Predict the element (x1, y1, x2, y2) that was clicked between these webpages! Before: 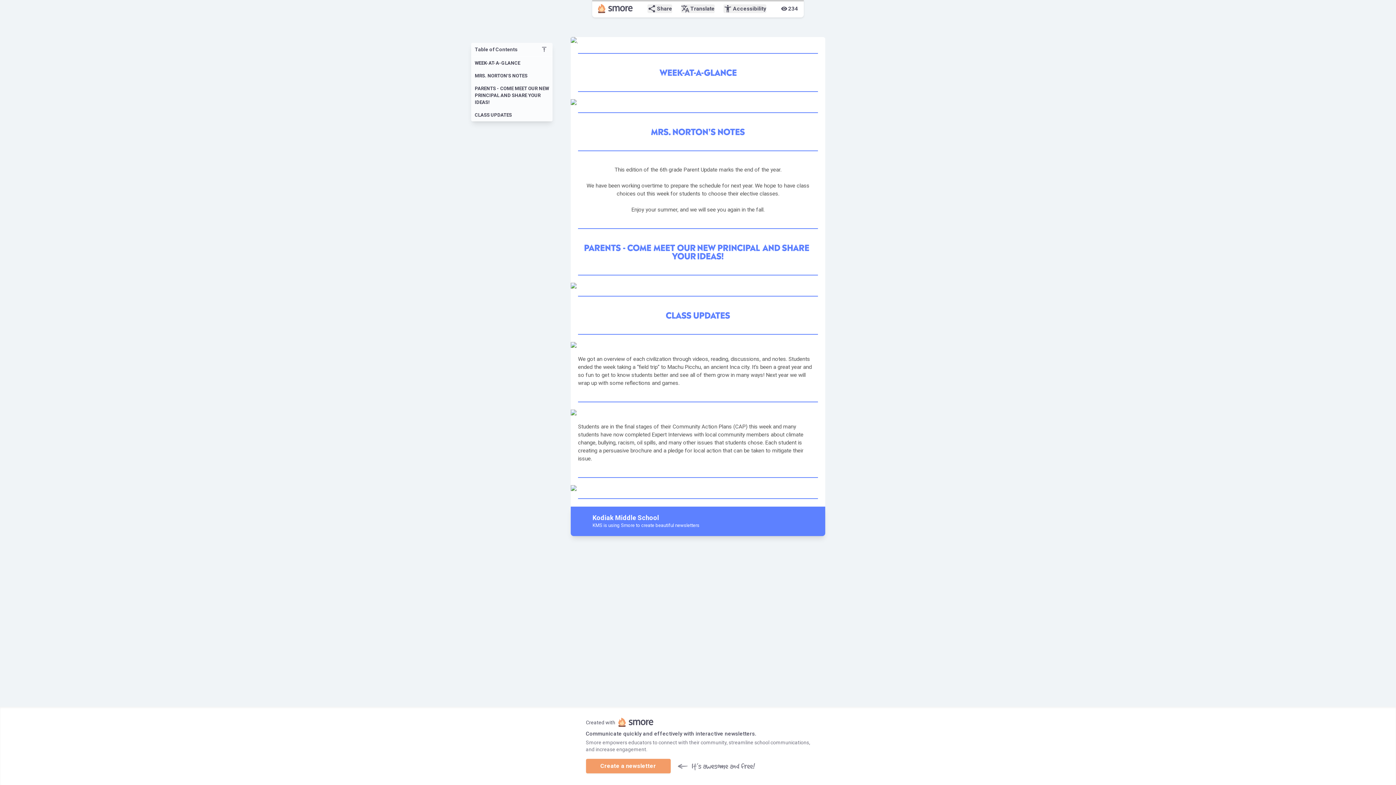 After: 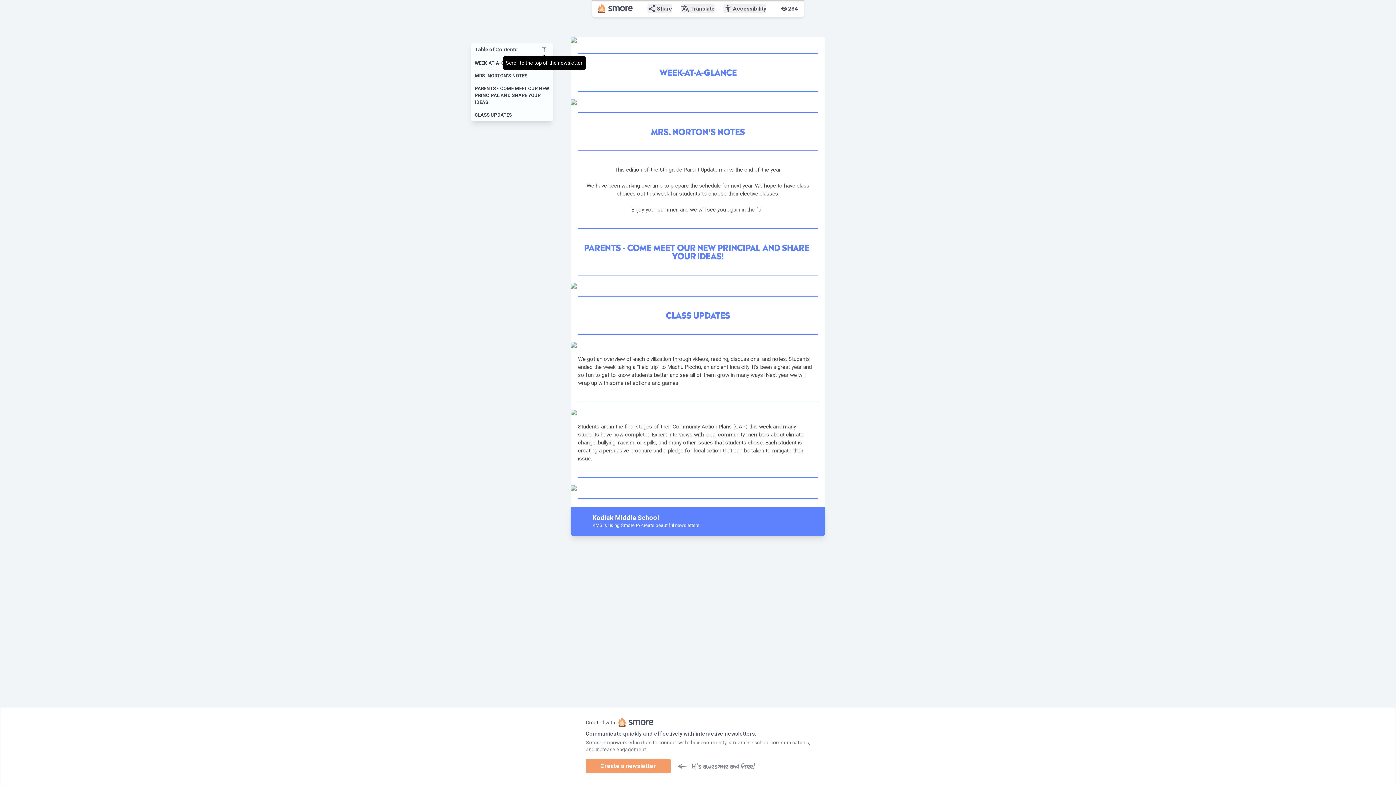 Action: label: vertical_align_top bbox: (541, 46, 547, 52)